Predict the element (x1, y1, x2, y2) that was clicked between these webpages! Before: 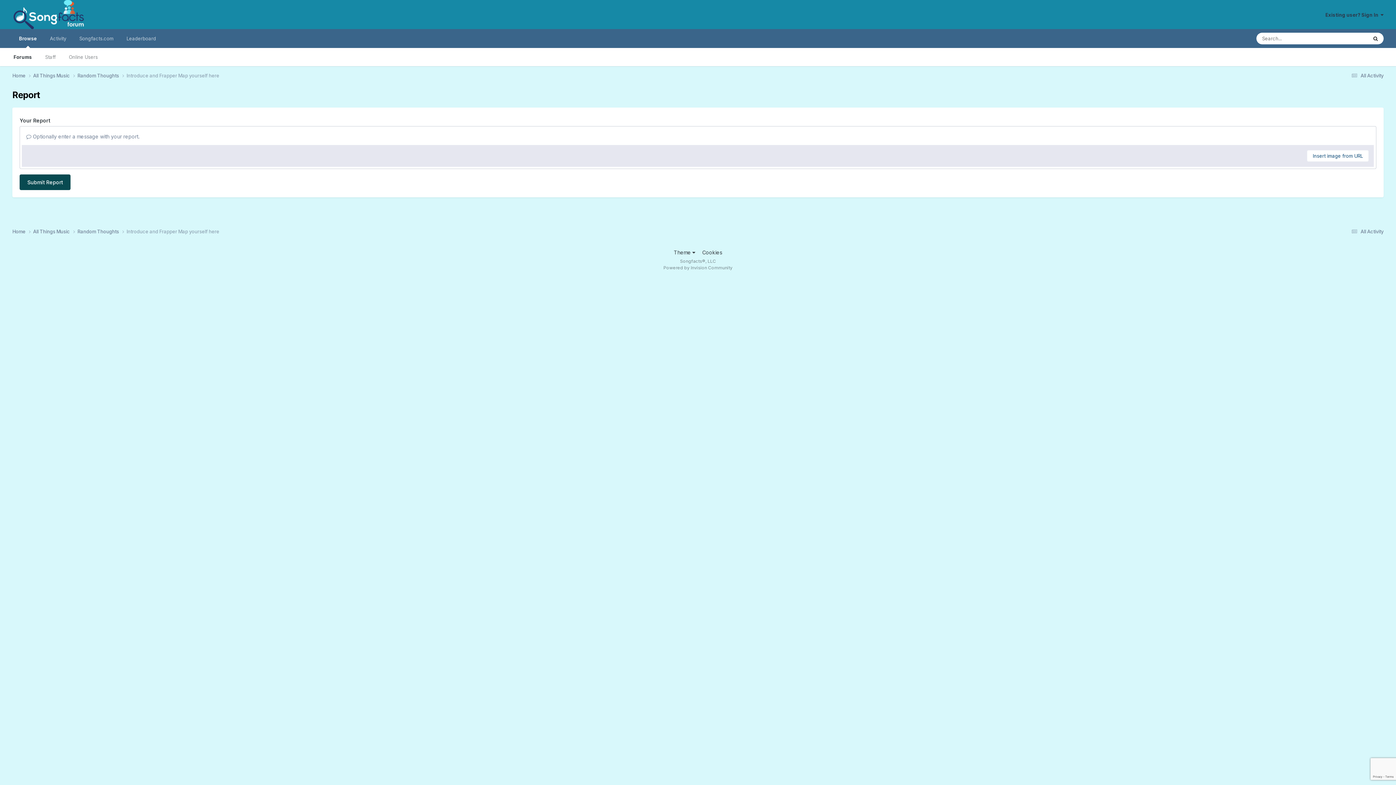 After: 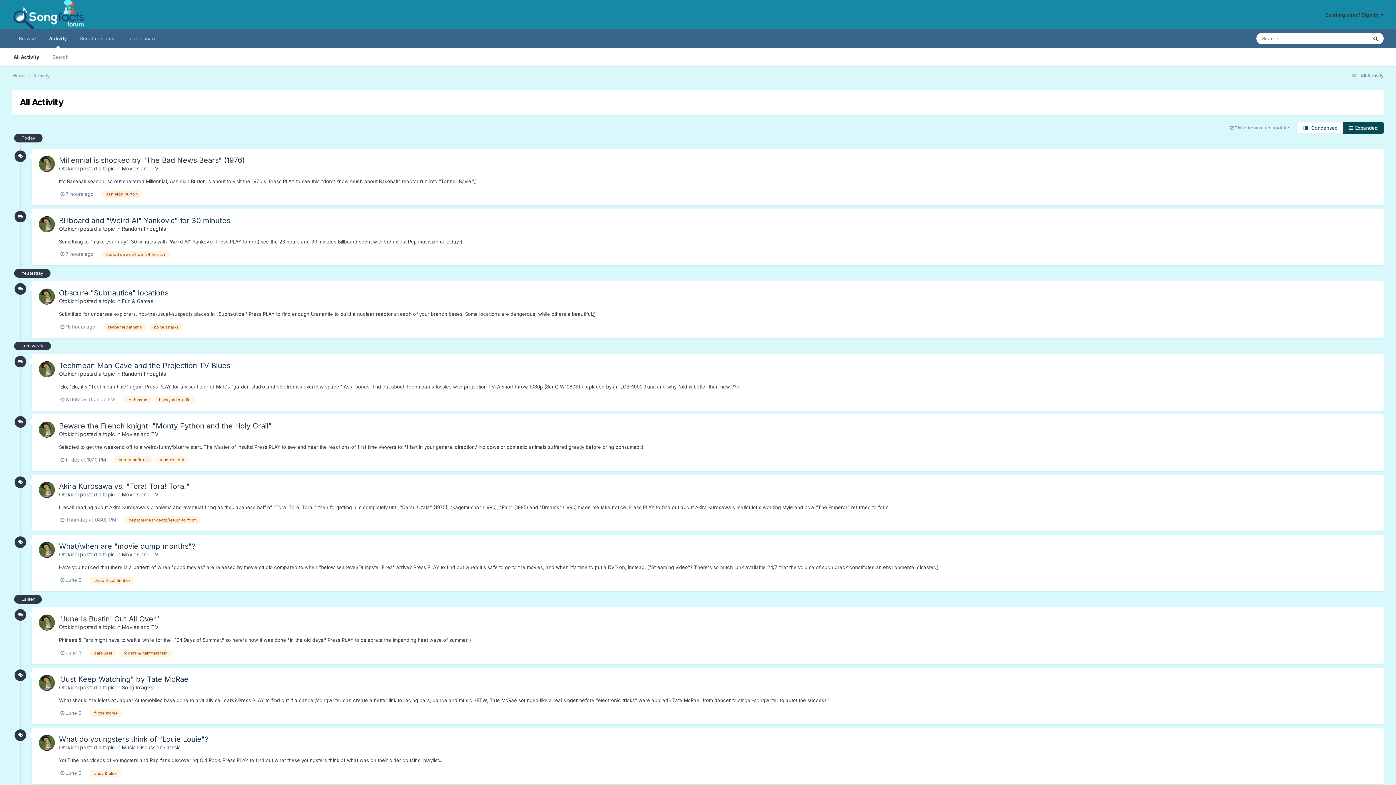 Action: label: Activity bbox: (43, 29, 72, 48)